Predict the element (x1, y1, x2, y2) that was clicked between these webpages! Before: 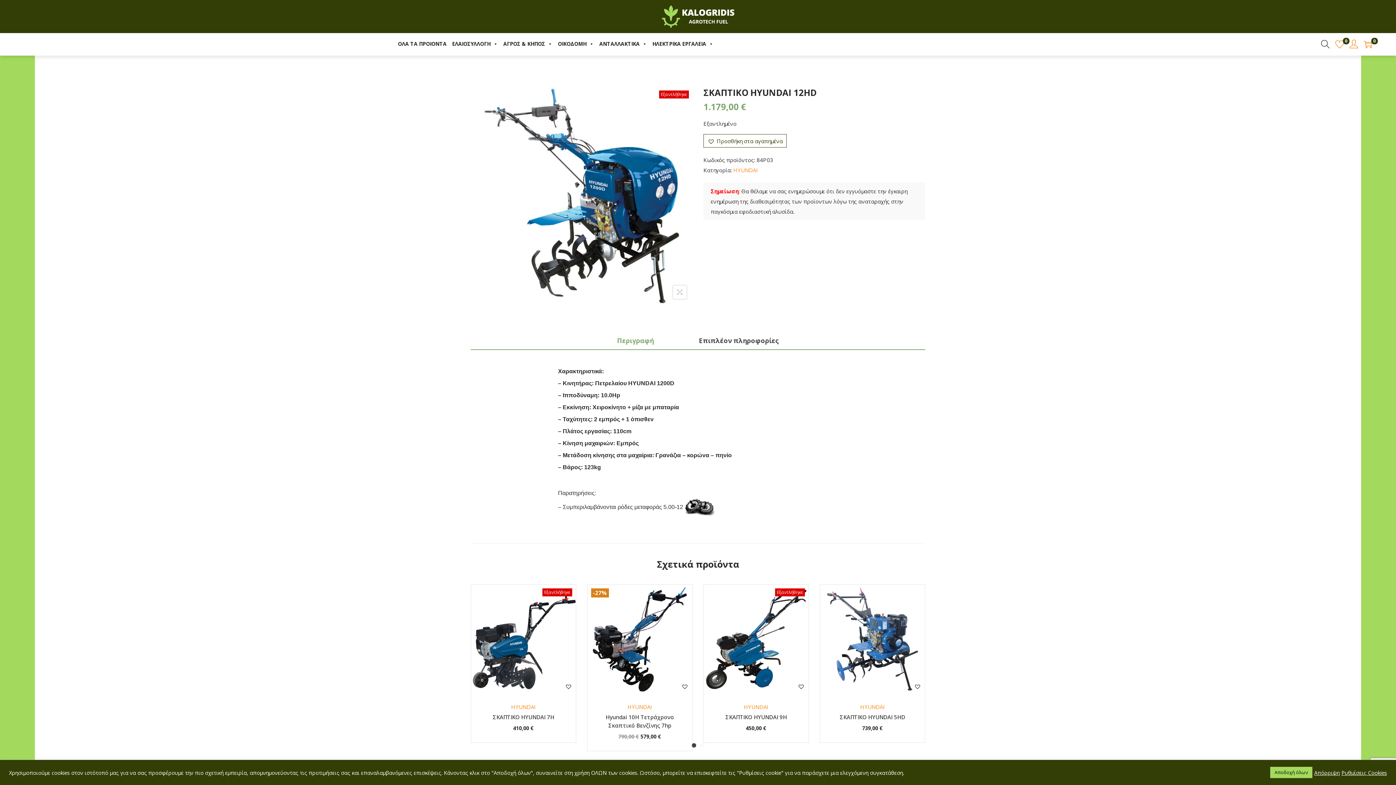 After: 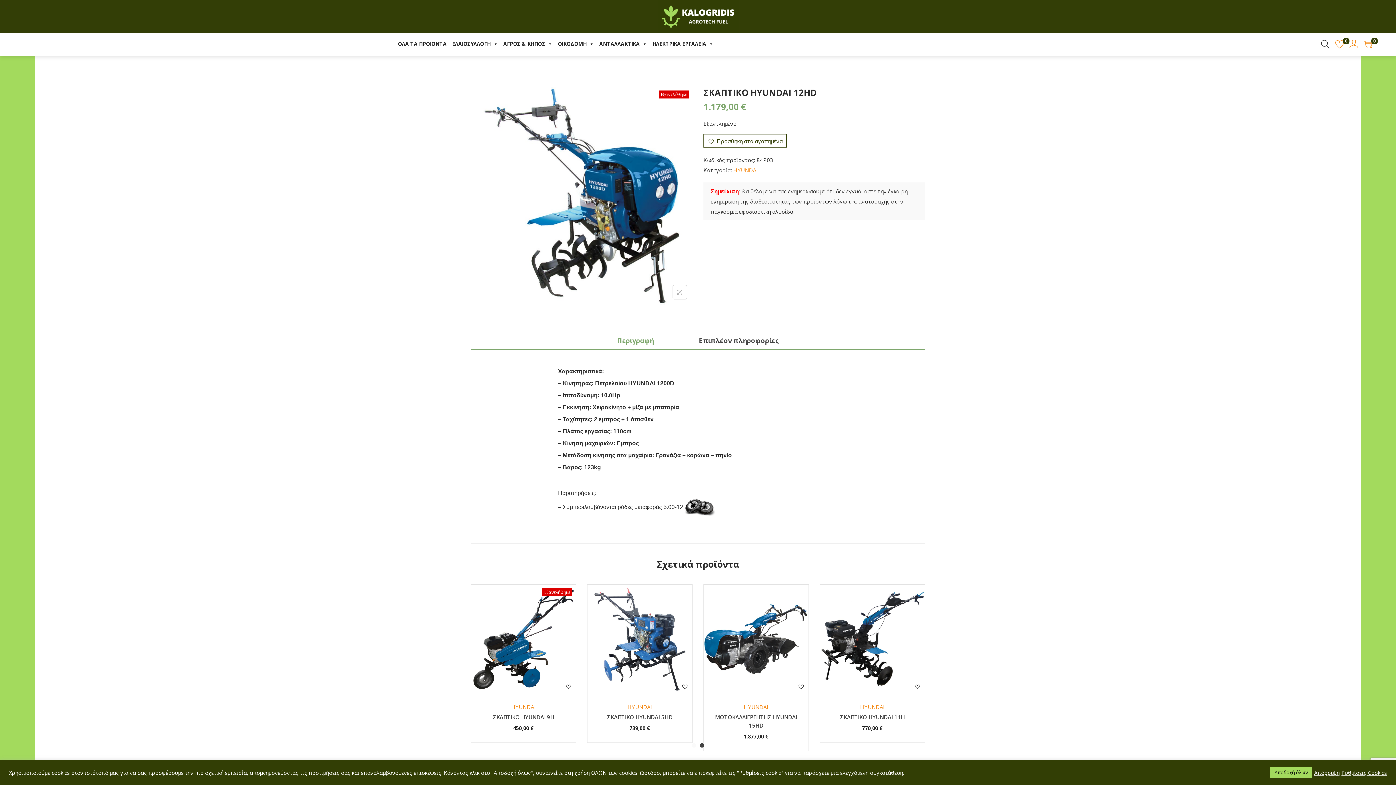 Action: label: Carousel Page 2 bbox: (700, 743, 704, 748)